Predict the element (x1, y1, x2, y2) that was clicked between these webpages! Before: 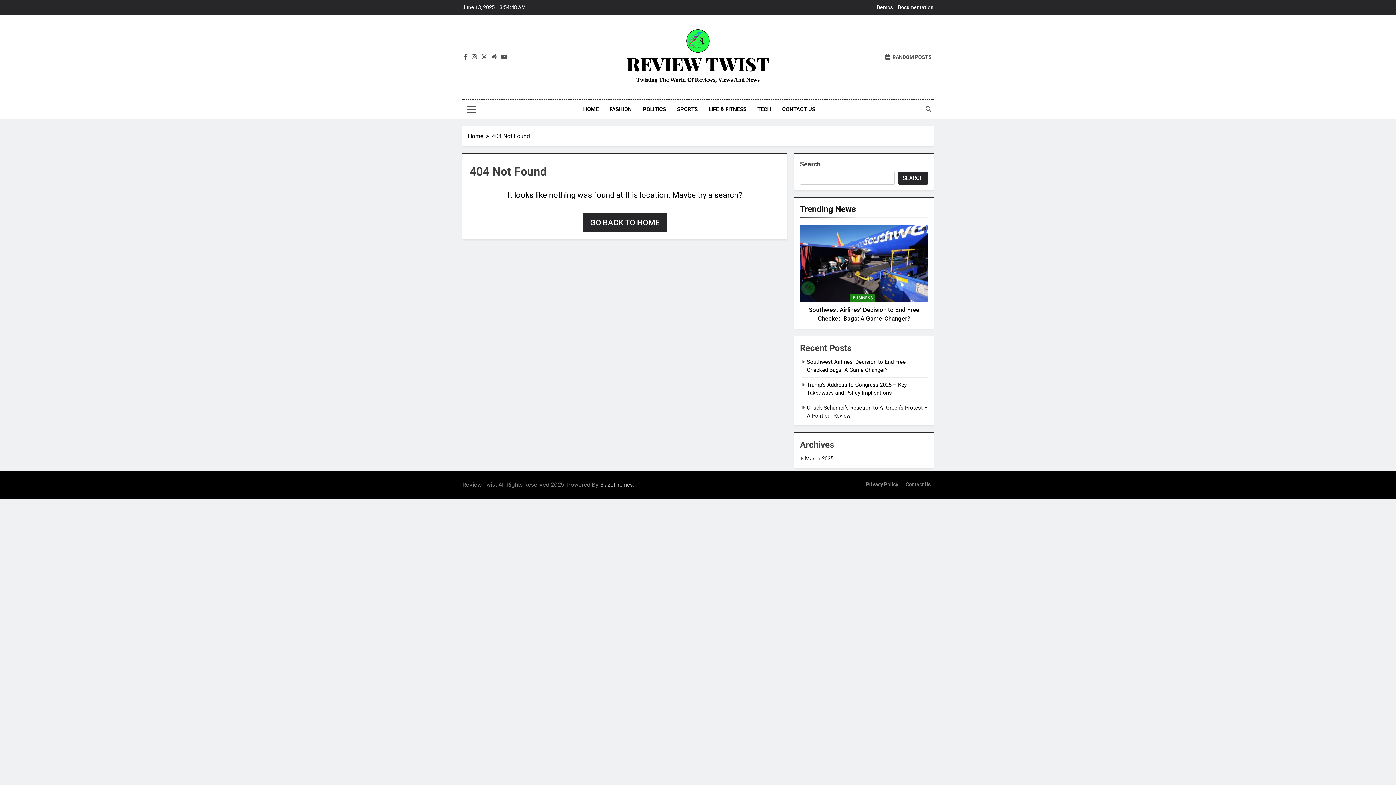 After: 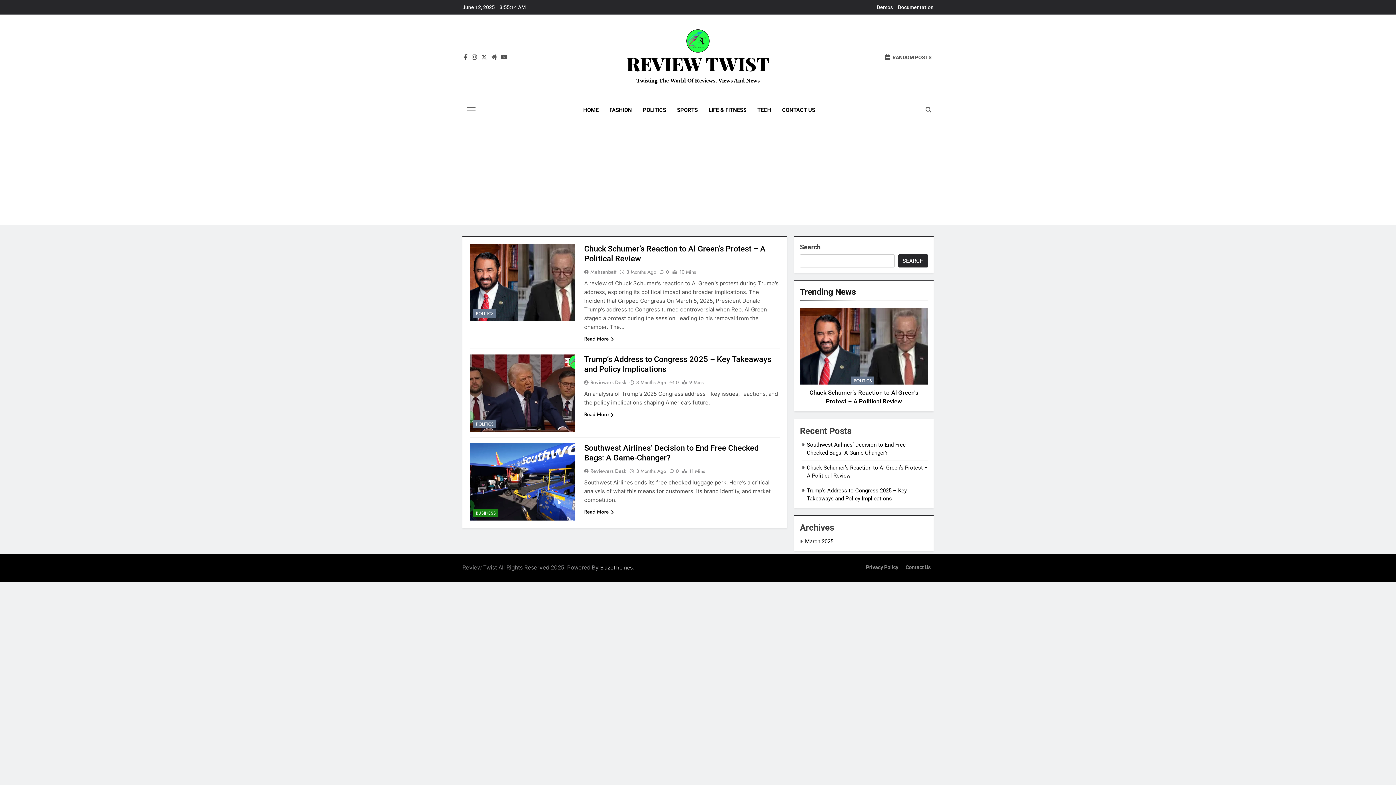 Action: bbox: (885, 53, 932, 60) label: RANDOM POSTS